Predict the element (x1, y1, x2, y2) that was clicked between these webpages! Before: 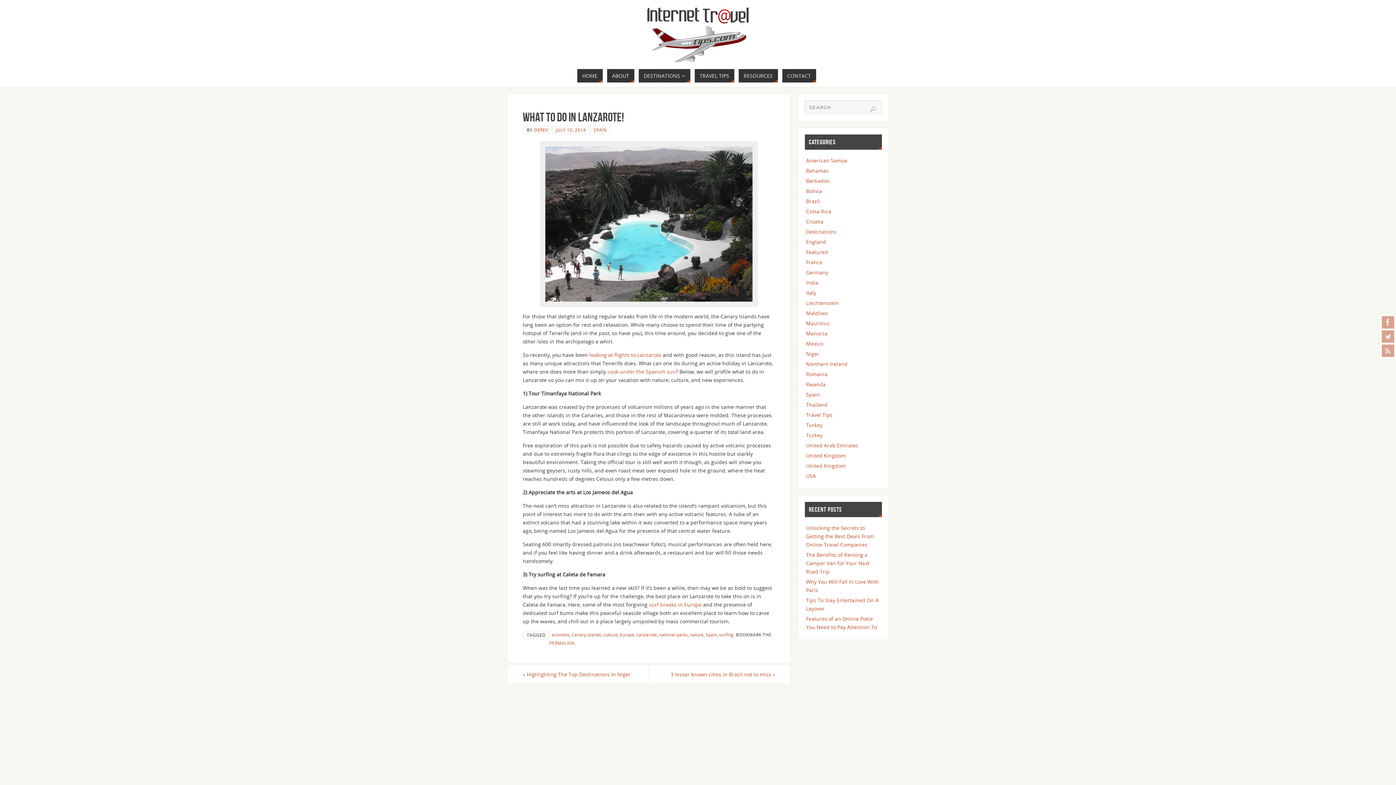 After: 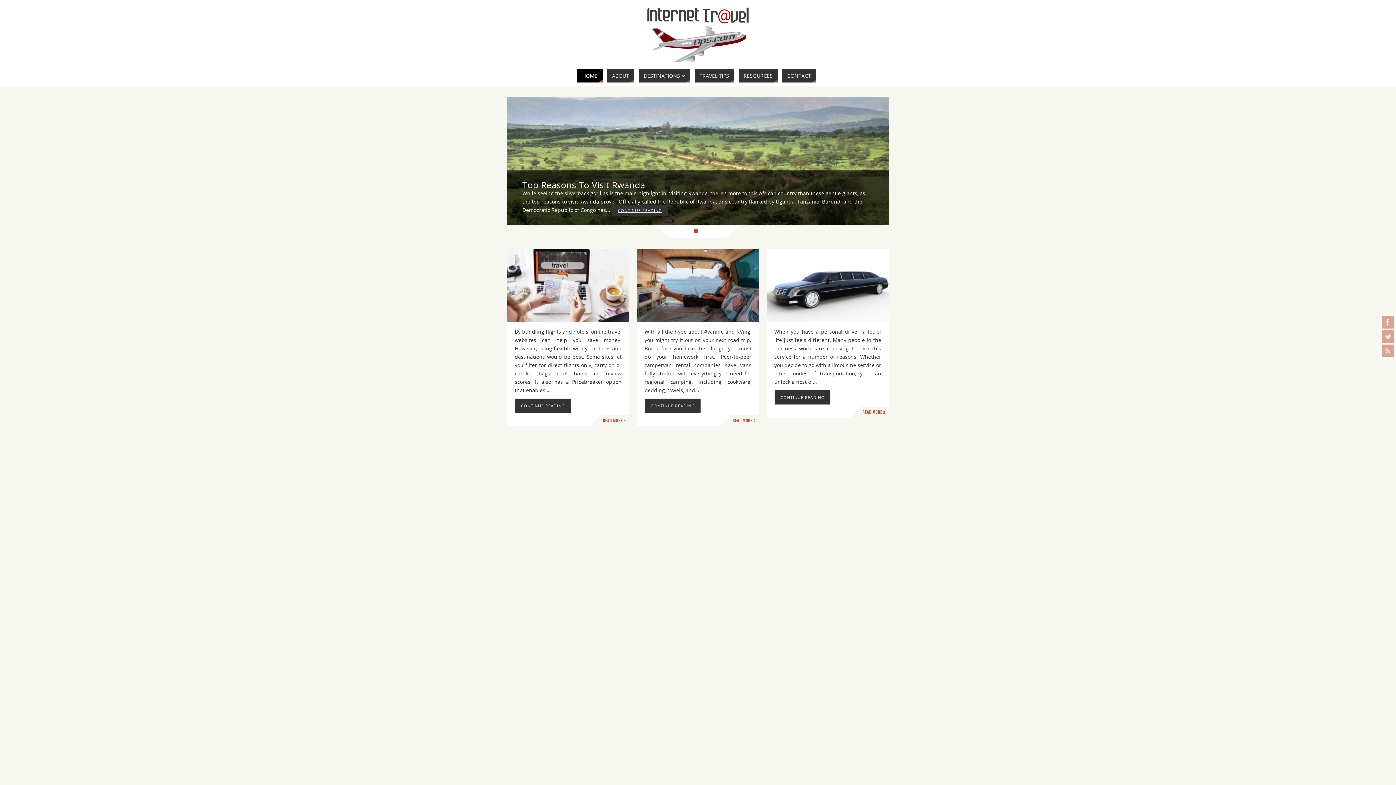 Action: bbox: (577, 69, 602, 82) label: HOME